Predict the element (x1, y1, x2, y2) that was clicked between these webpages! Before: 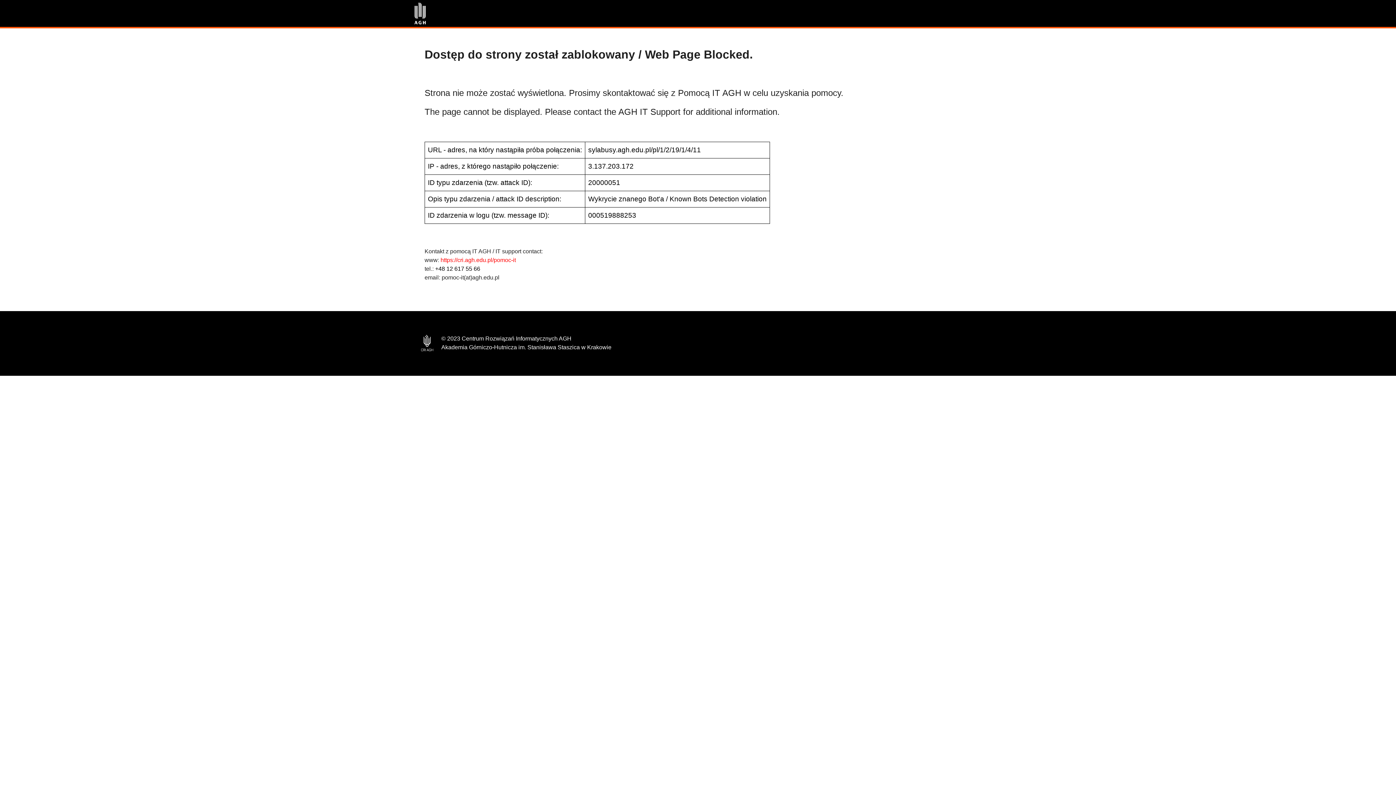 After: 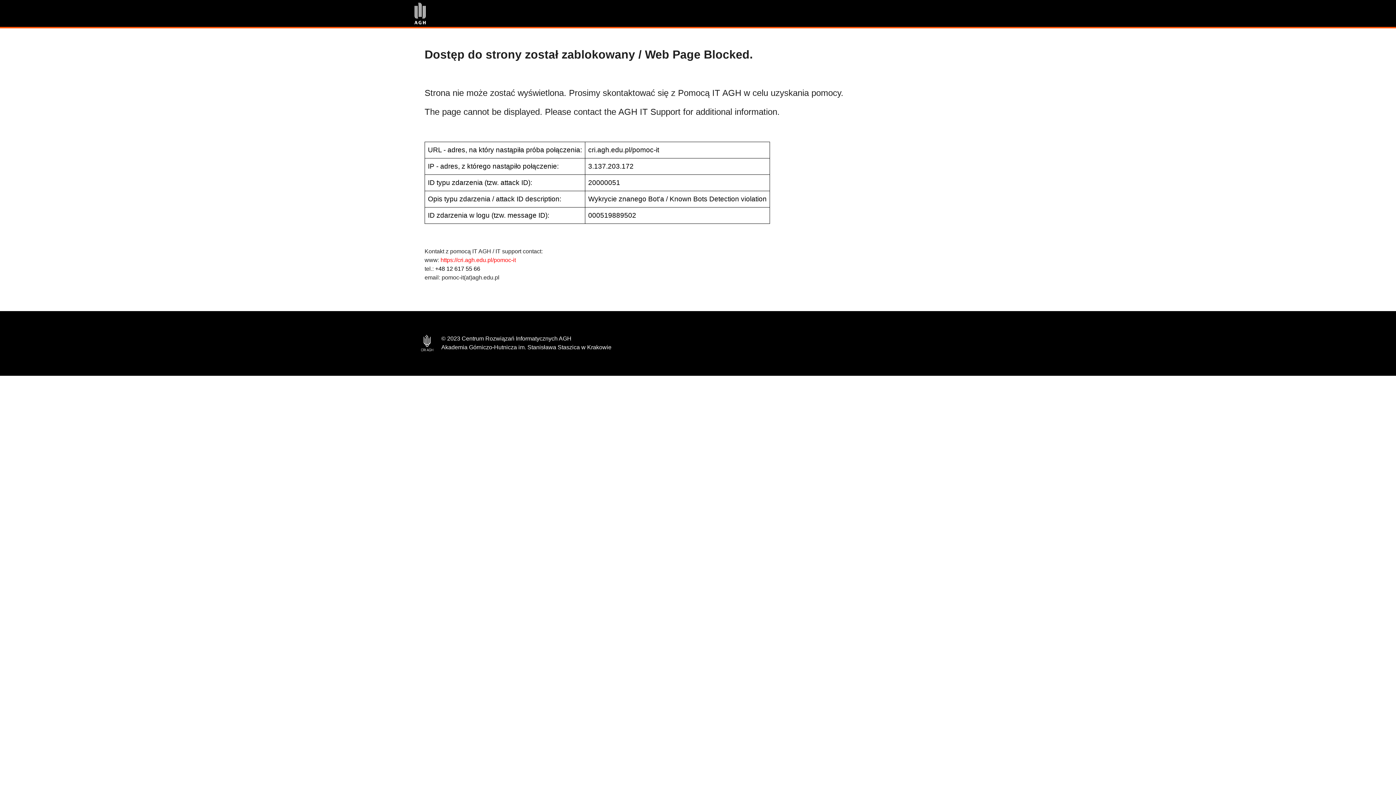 Action: label: https://cri.agh.edu.pl/pomoc-it bbox: (440, 257, 516, 263)